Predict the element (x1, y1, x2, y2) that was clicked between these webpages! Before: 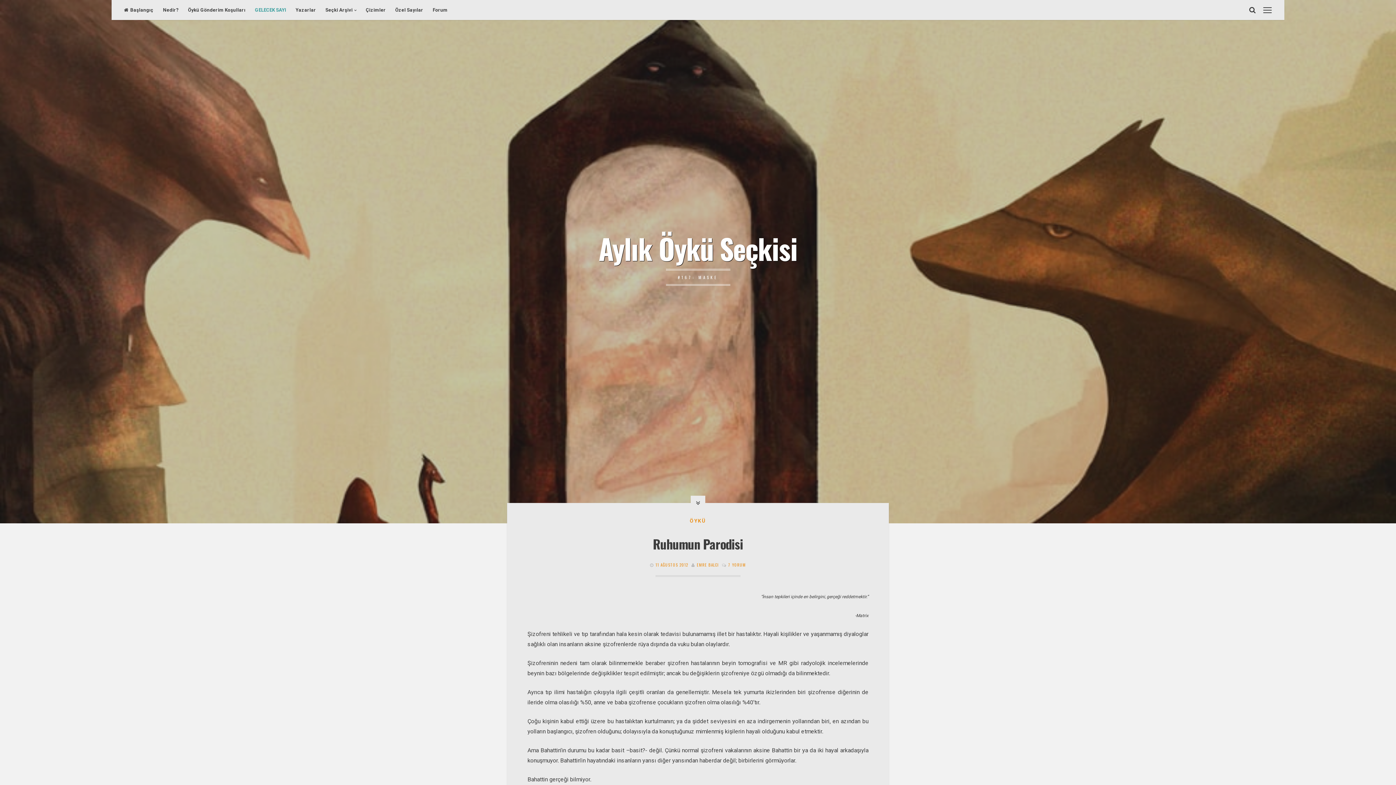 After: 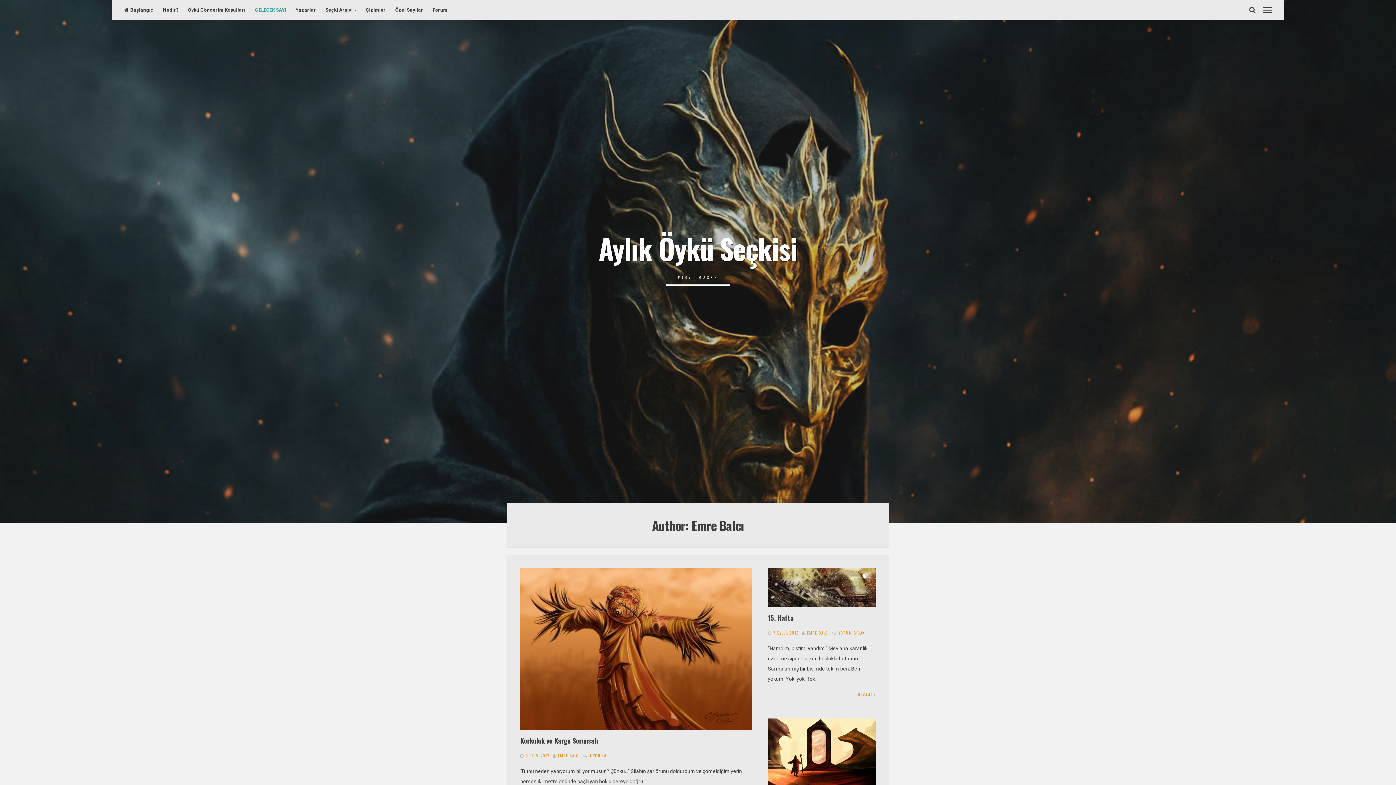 Action: bbox: (697, 562, 718, 567) label: EMRE BALCI